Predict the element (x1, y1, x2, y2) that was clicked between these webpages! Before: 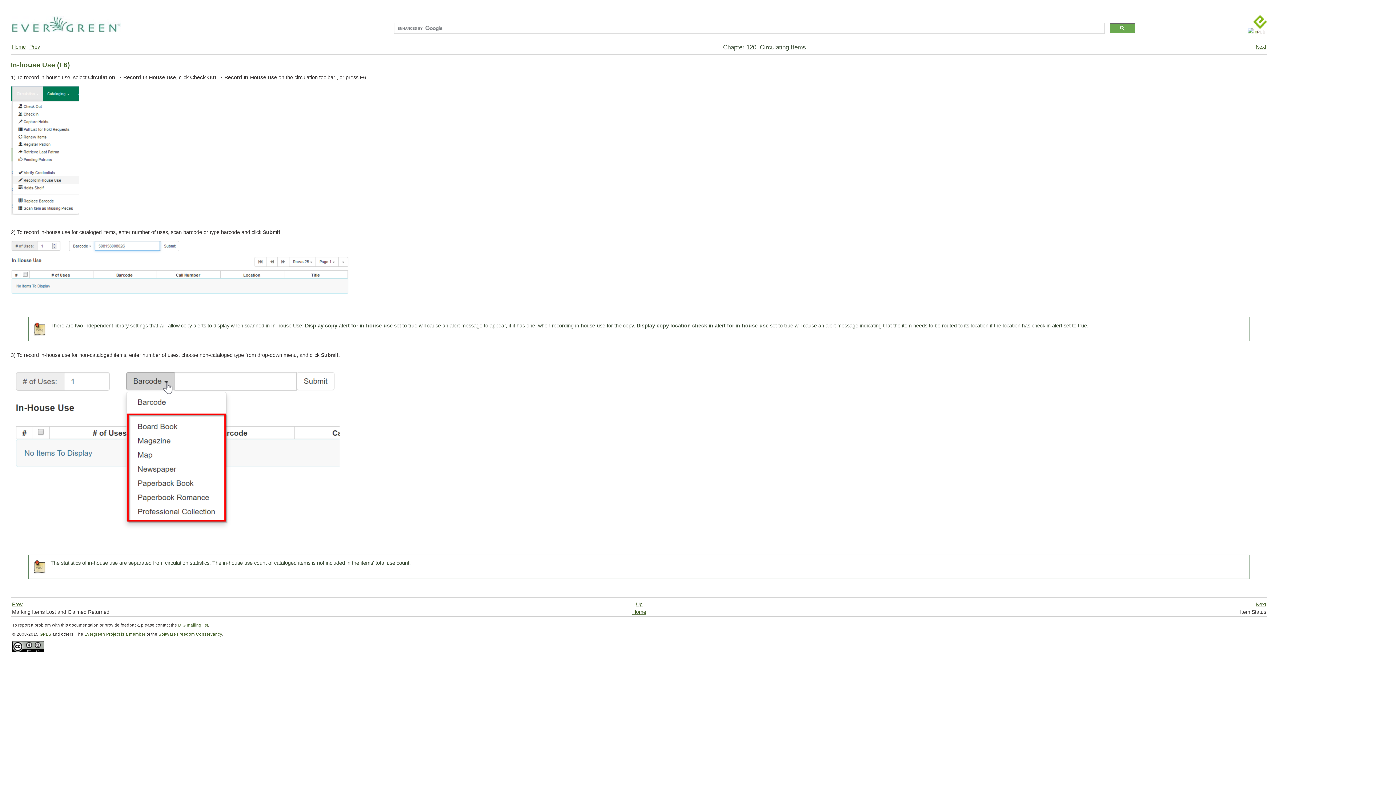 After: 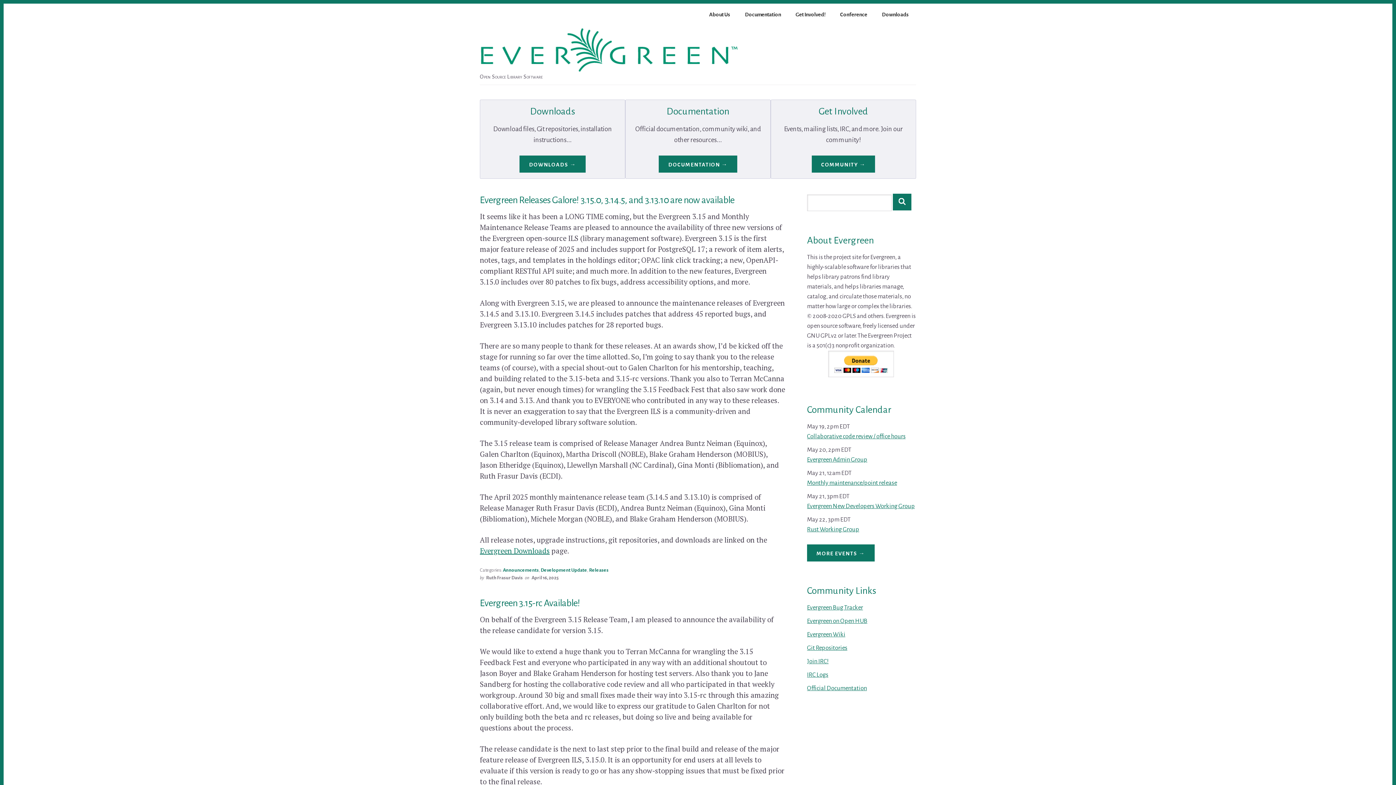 Action: bbox: (11, 36, 120, 42)